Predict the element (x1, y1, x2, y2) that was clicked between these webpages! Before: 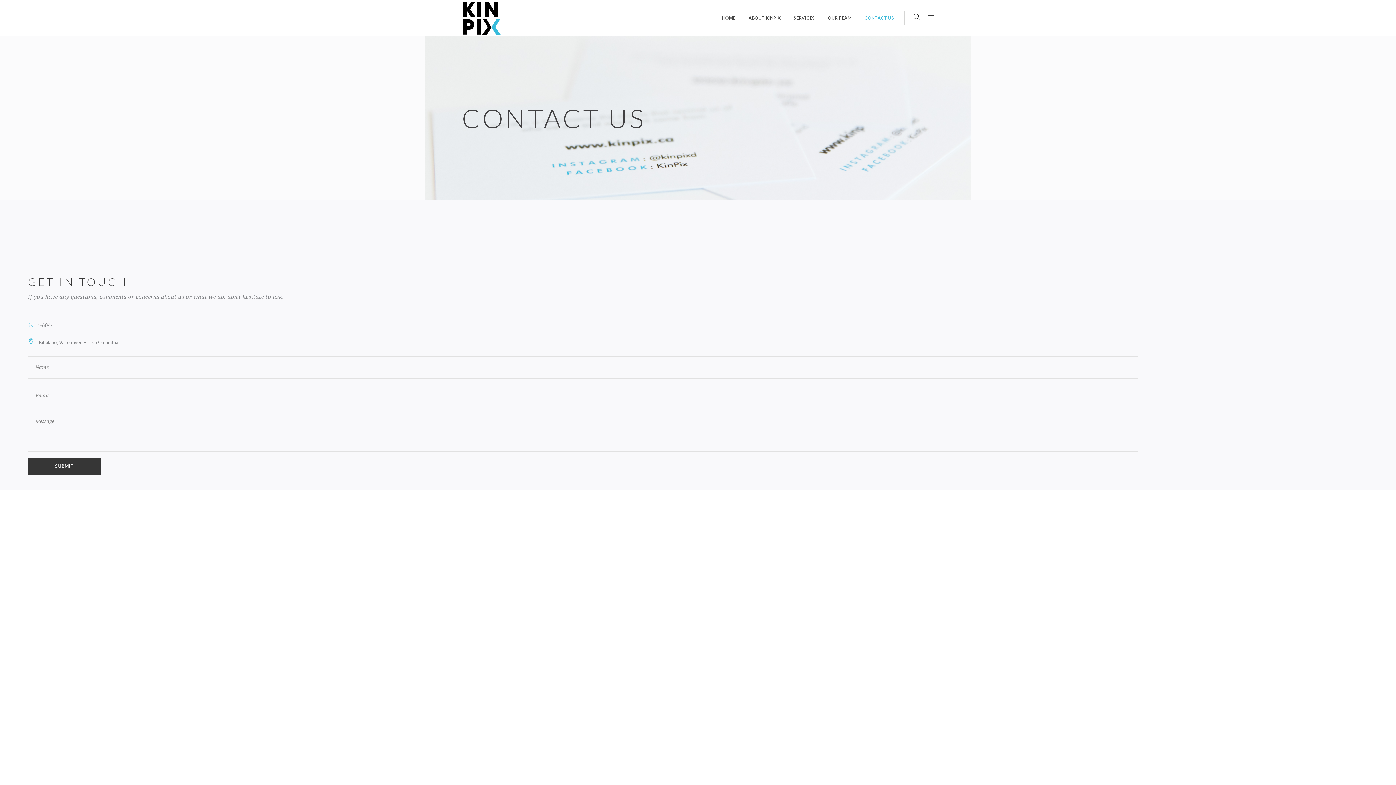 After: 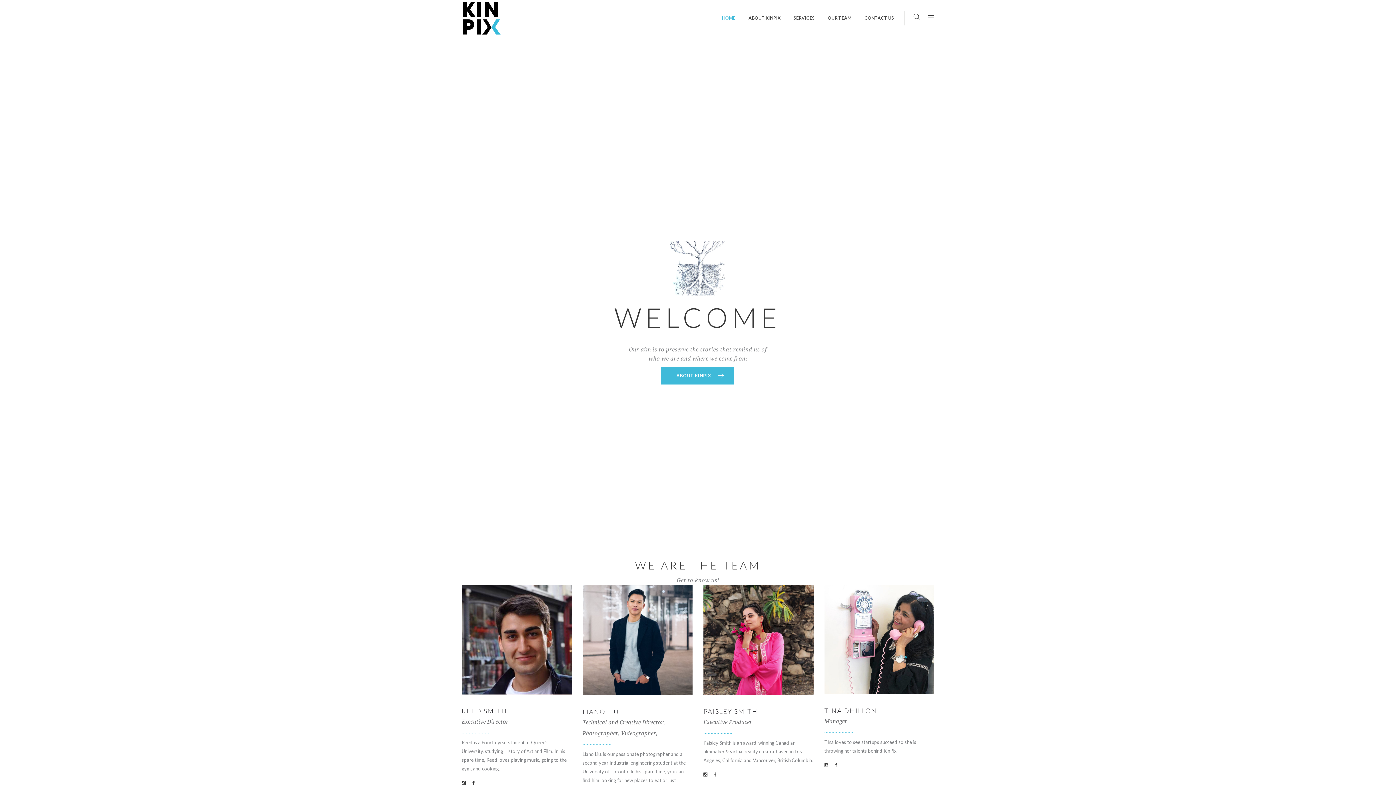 Action: label: HOME bbox: (715, 0, 742, 36)